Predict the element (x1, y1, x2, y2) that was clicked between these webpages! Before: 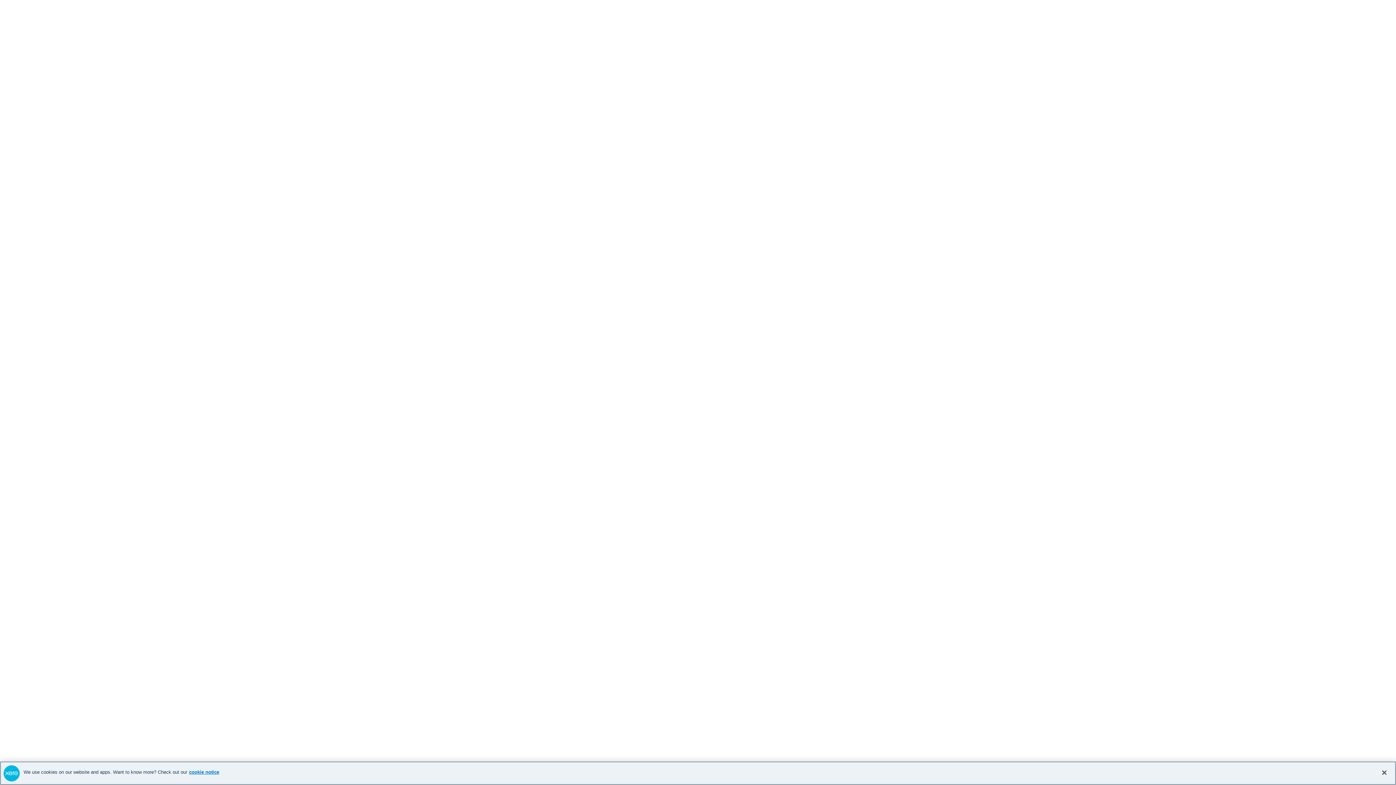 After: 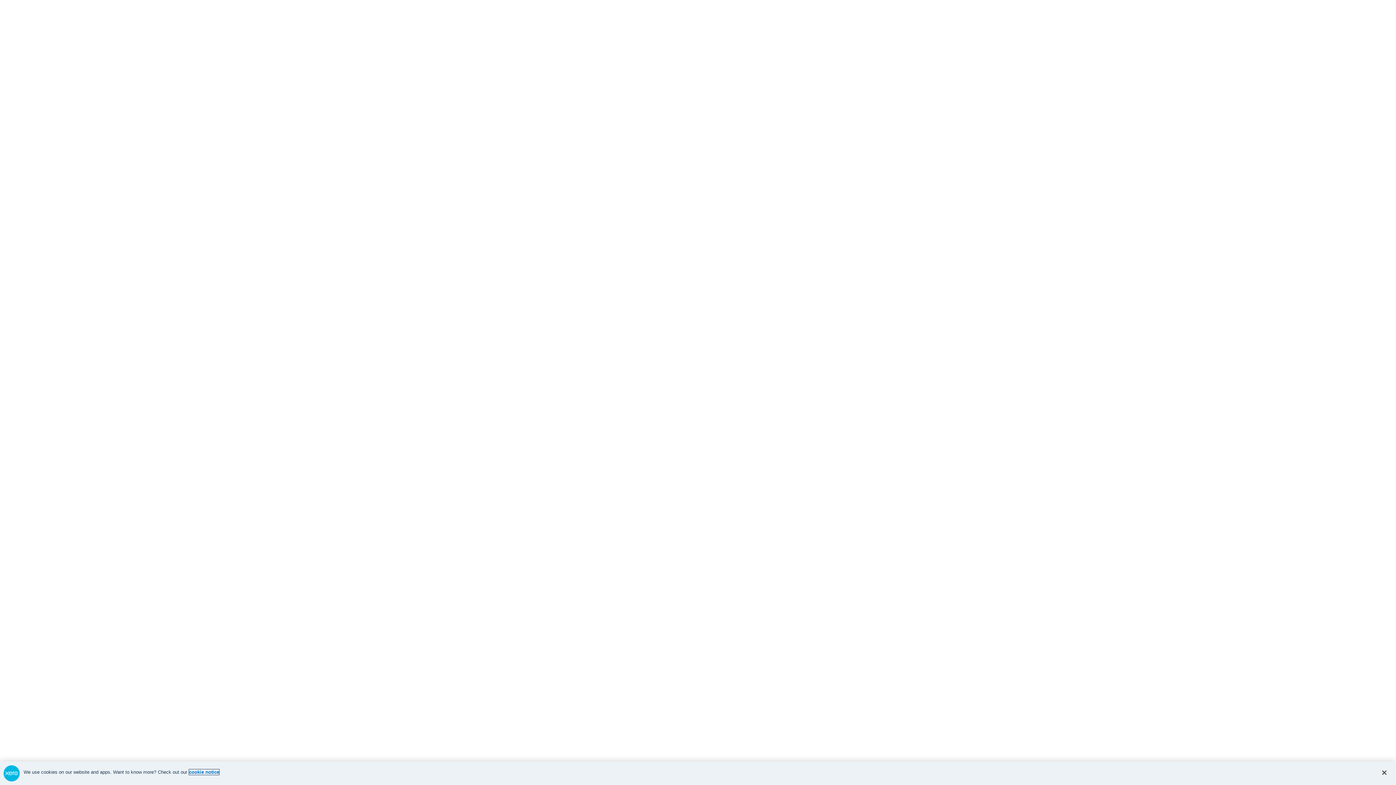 Action: bbox: (189, 769, 219, 775) label: cookie notice, opens in a new tab